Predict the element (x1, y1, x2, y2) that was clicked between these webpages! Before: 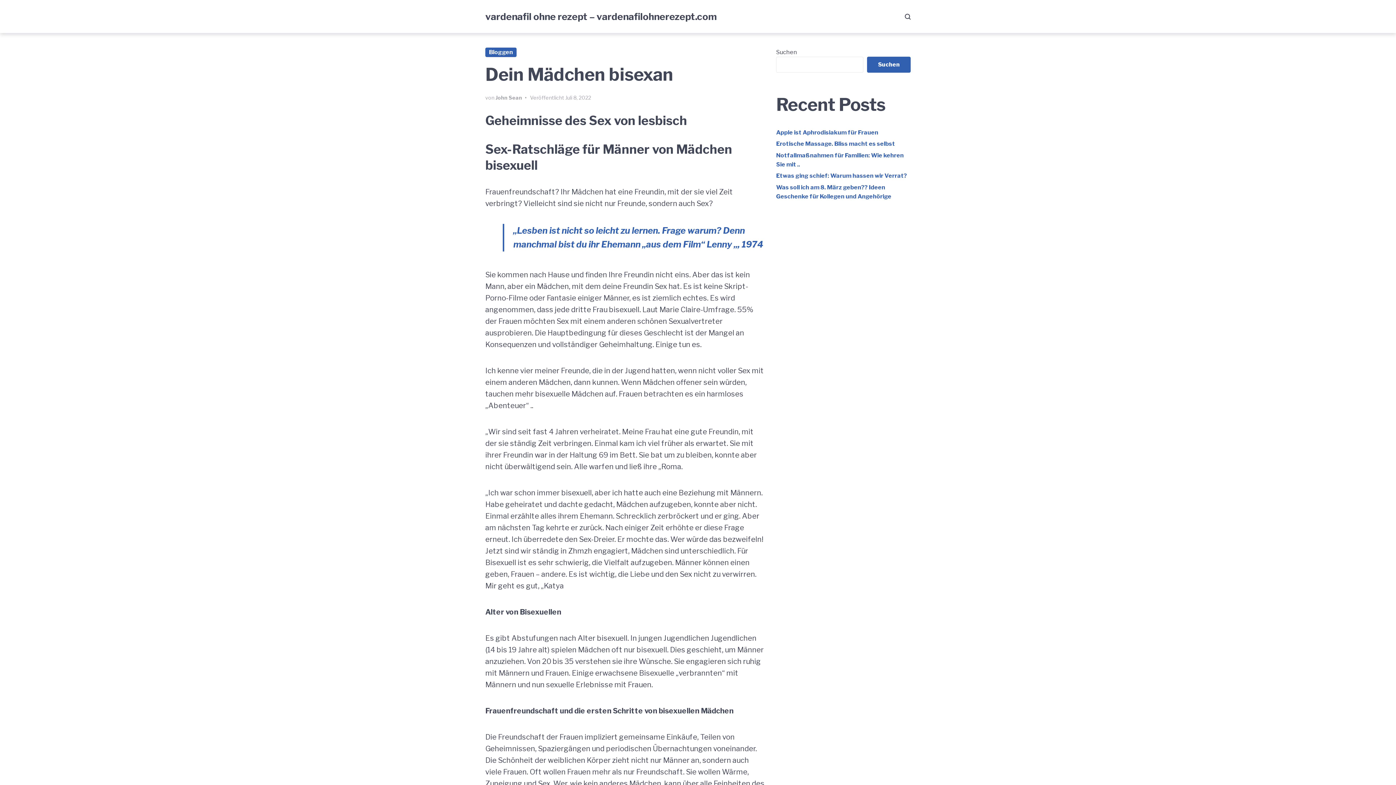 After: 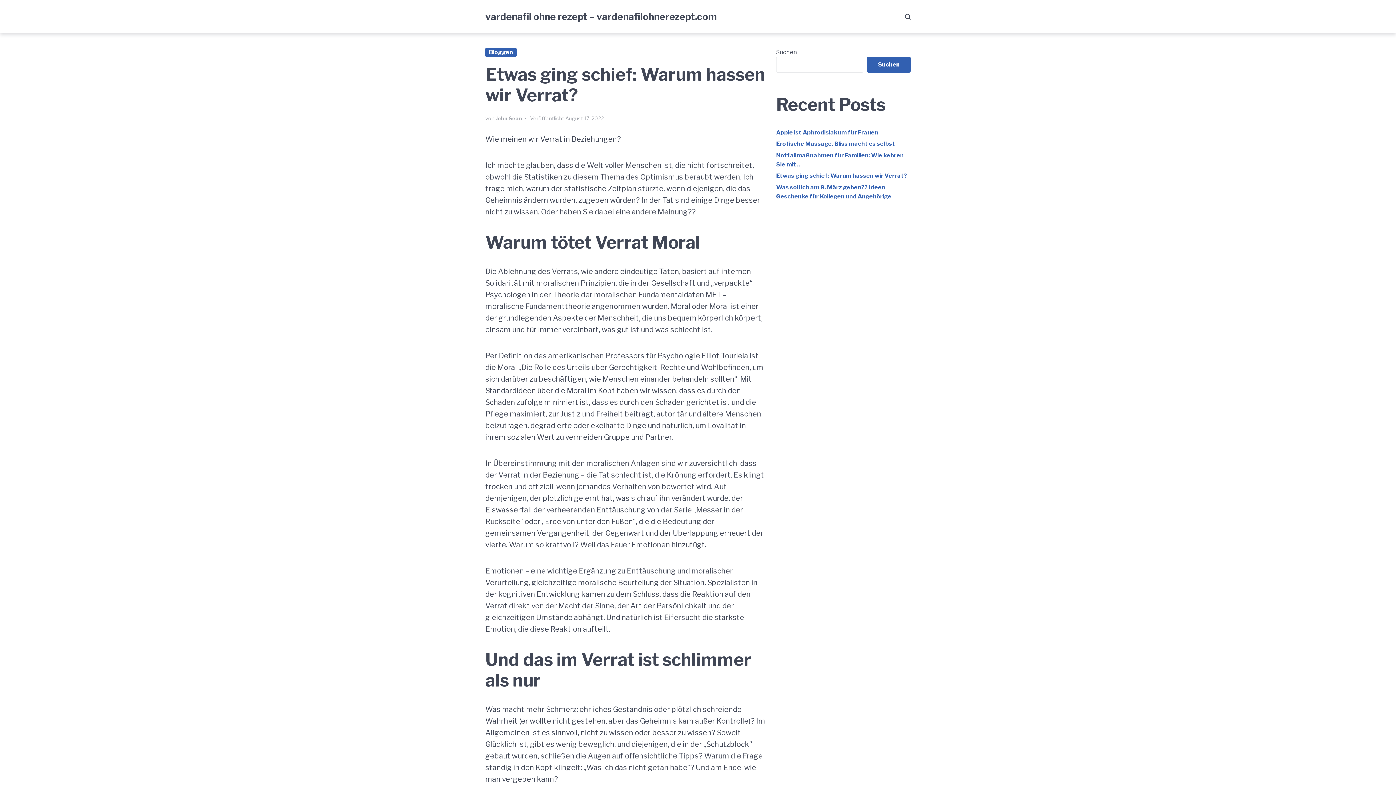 Action: label: Etwas ging schief: Warum hassen wir Verrat? bbox: (776, 172, 907, 179)